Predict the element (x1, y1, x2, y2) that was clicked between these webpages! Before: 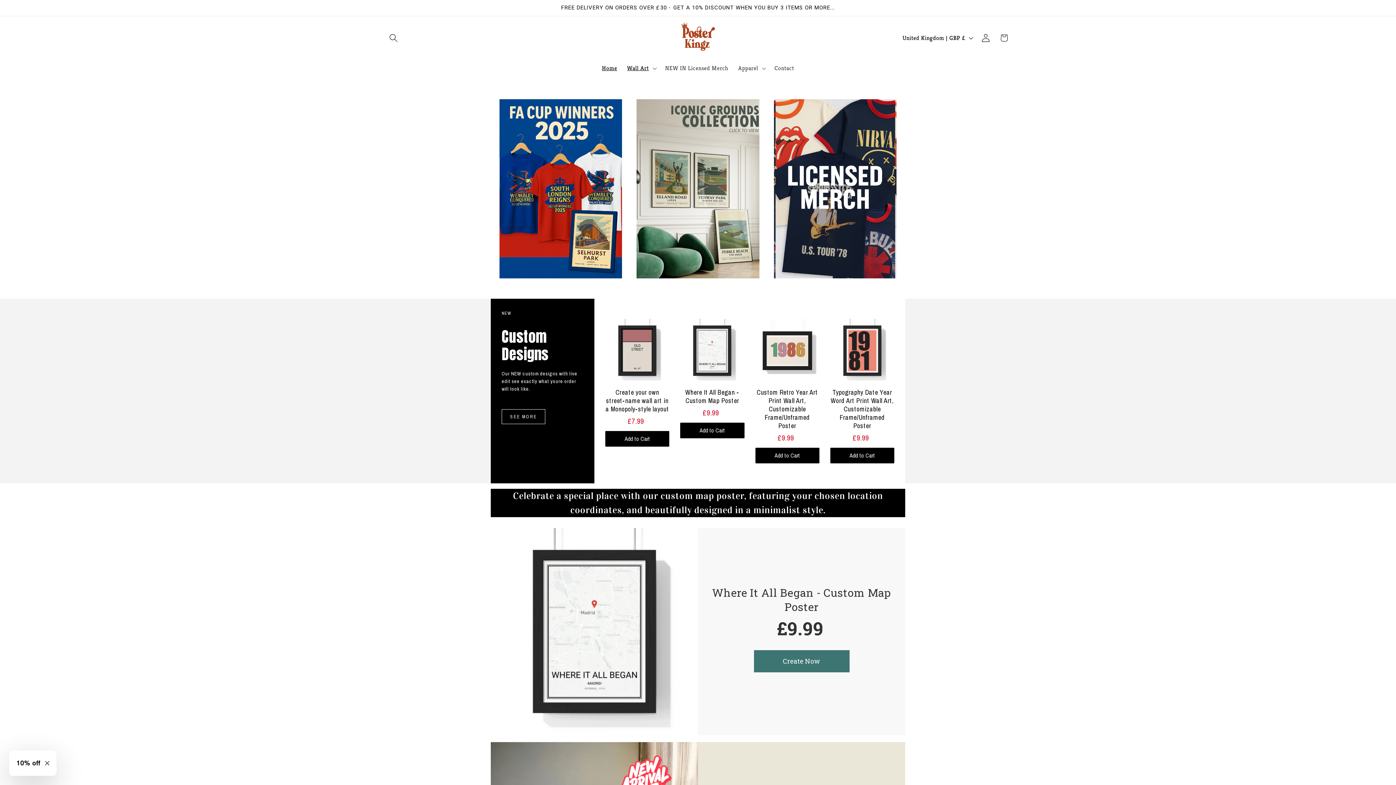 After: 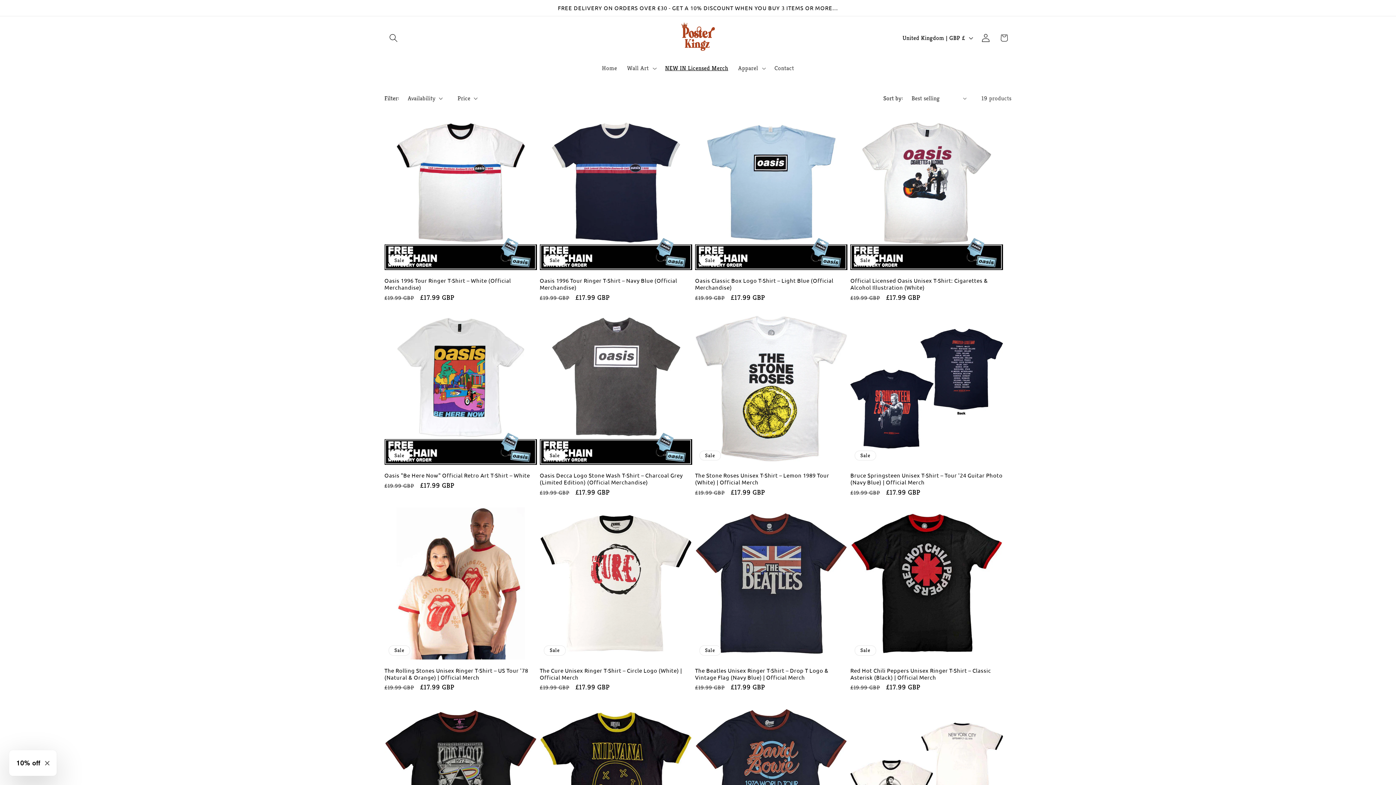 Action: bbox: (660, 59, 733, 76) label: NEW IN Licensed Merch